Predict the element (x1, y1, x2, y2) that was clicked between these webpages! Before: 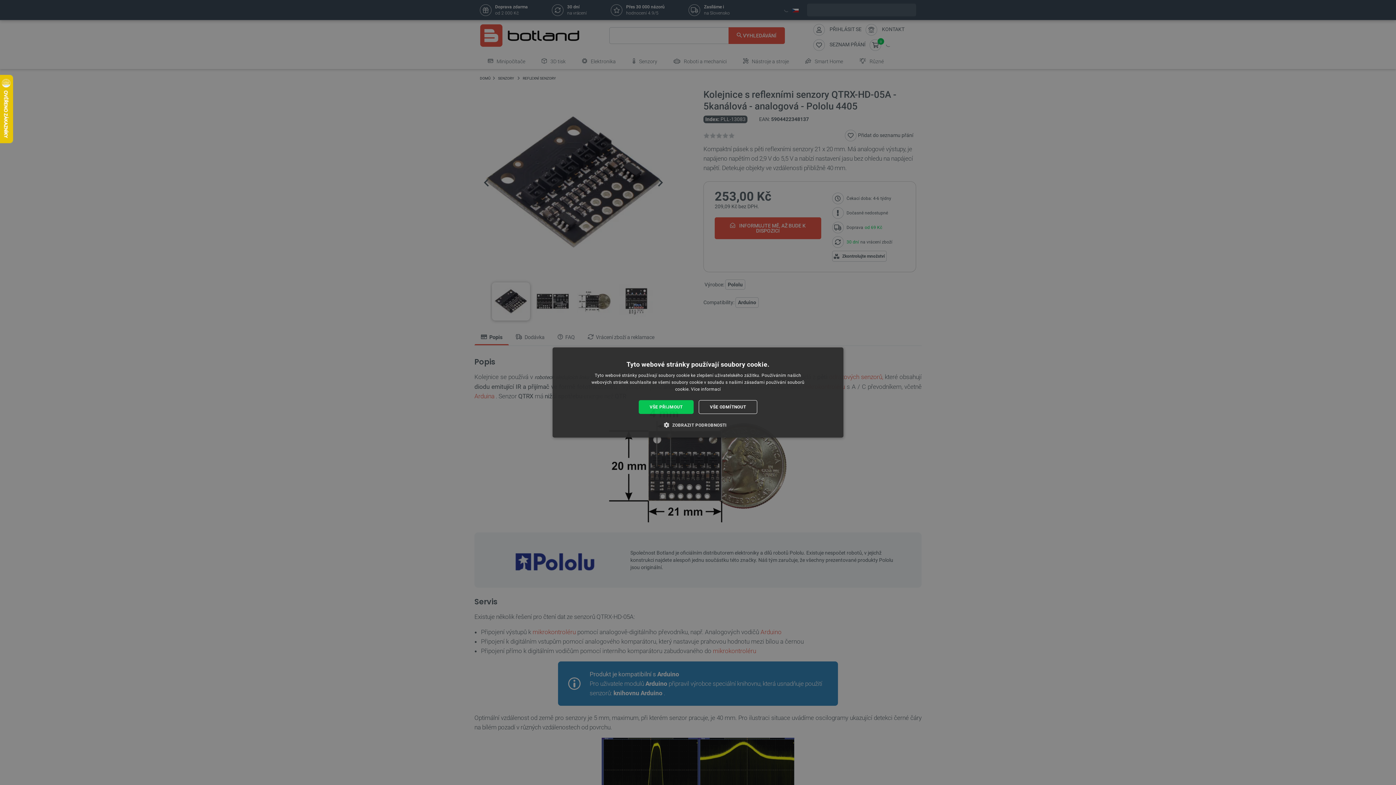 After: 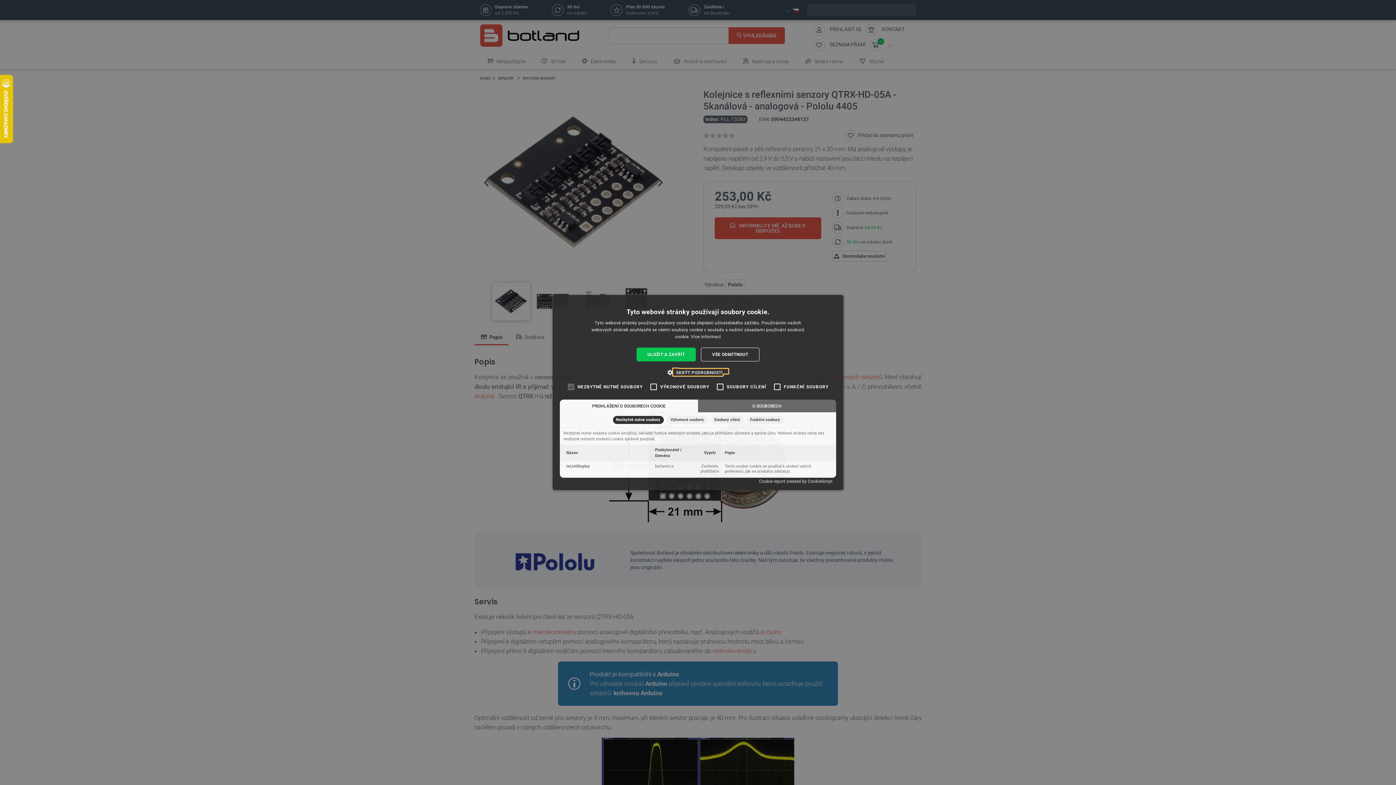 Action: bbox: (669, 421, 726, 428) label:  ZOBRAZIT PODROBNOSTI